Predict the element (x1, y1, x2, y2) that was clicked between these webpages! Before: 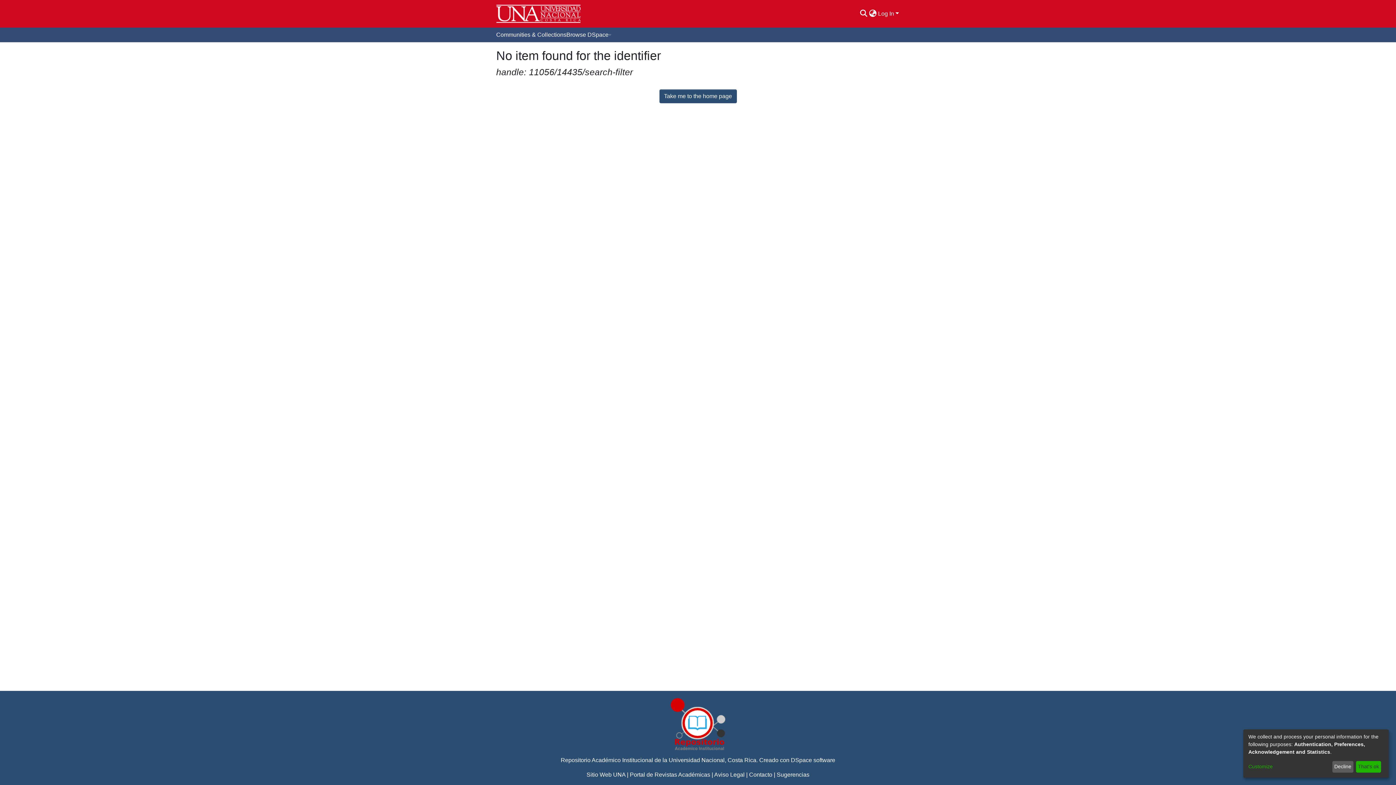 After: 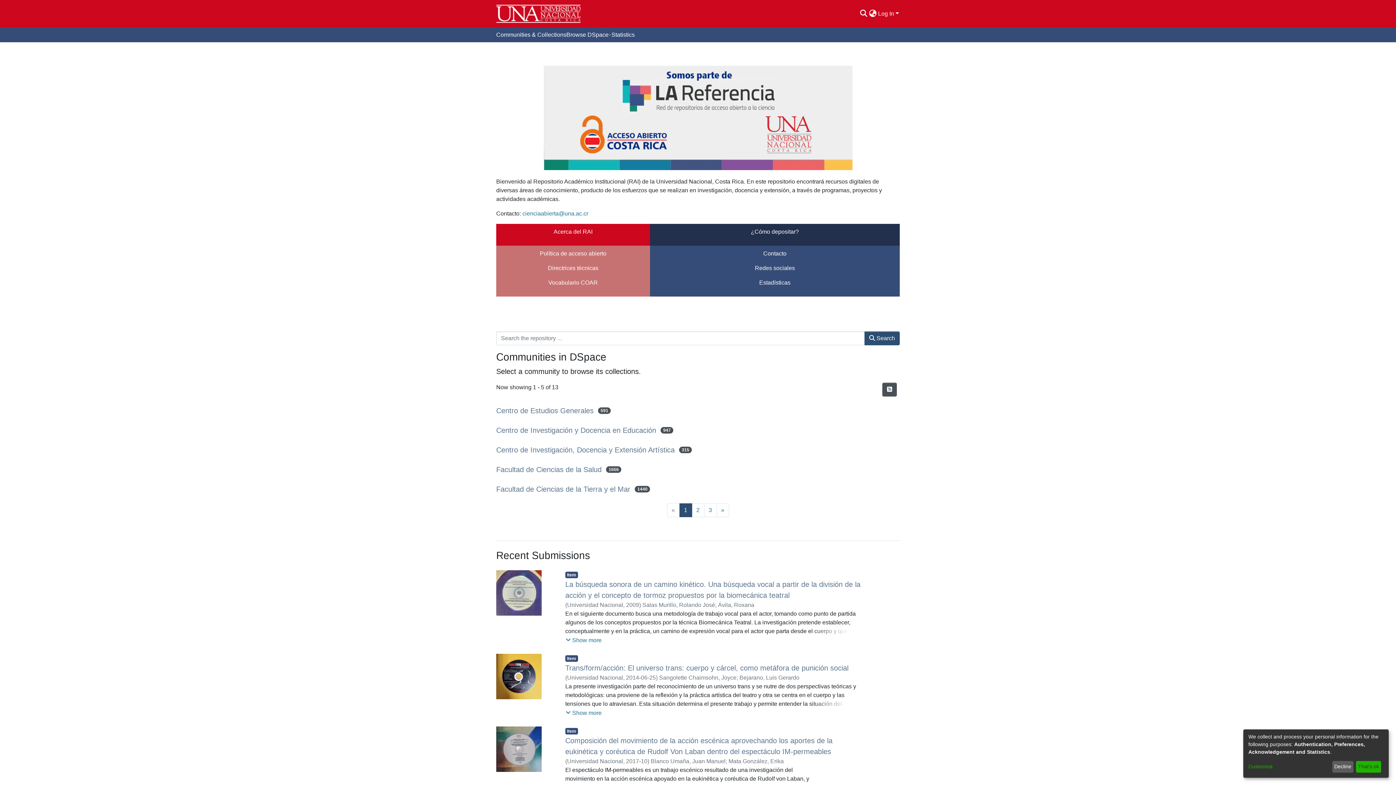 Action: label: Take me to the home page bbox: (659, 82, 736, 96)